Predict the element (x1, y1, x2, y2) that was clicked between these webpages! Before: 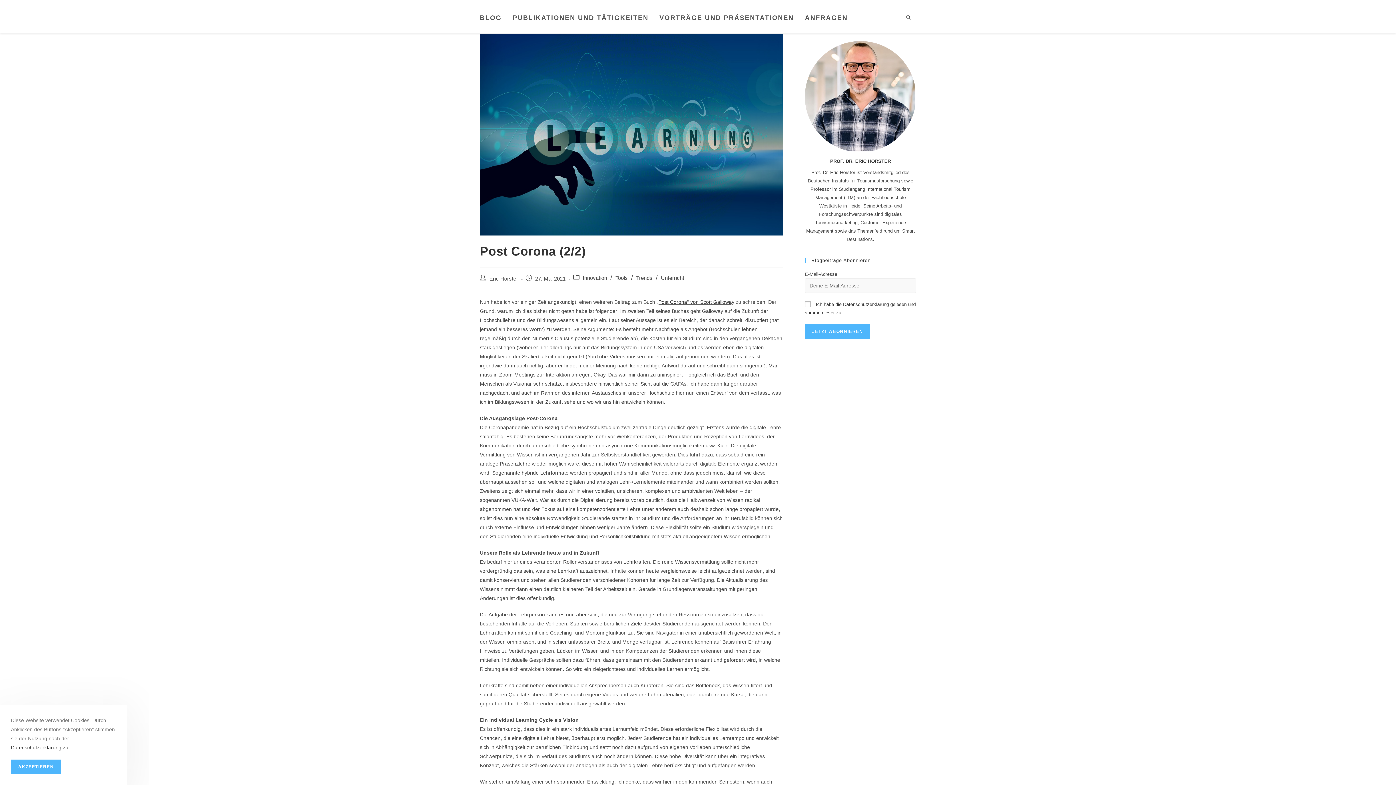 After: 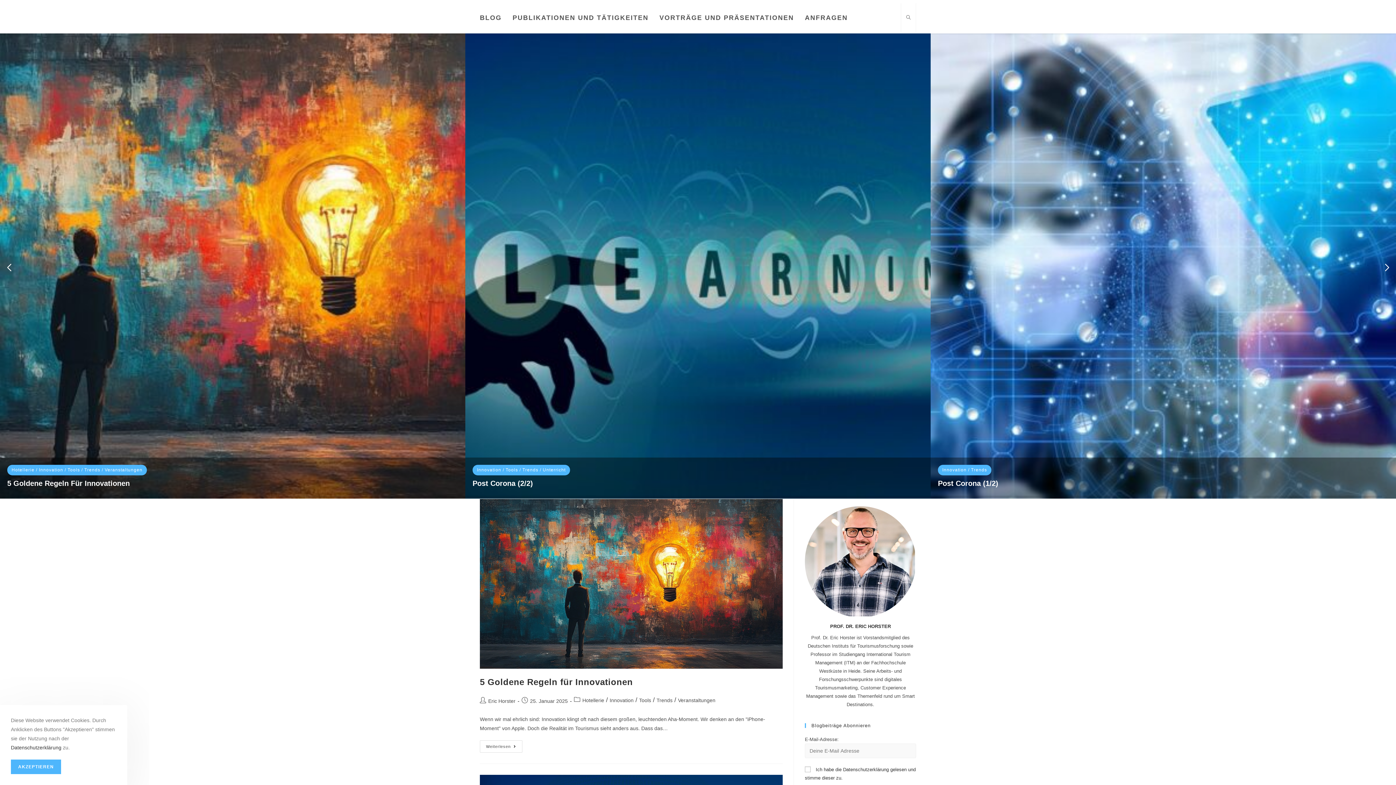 Action: label: BLOG bbox: (474, 3, 507, 33)